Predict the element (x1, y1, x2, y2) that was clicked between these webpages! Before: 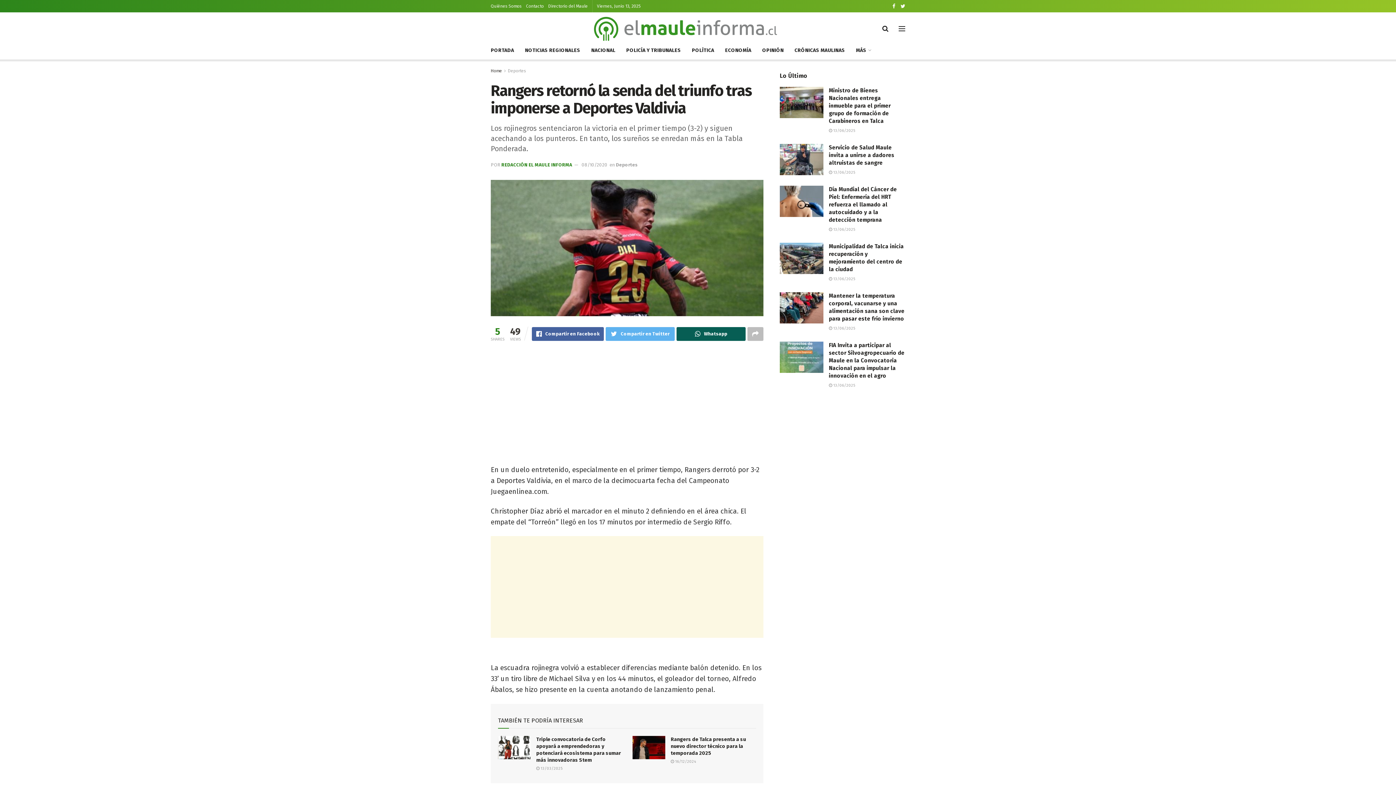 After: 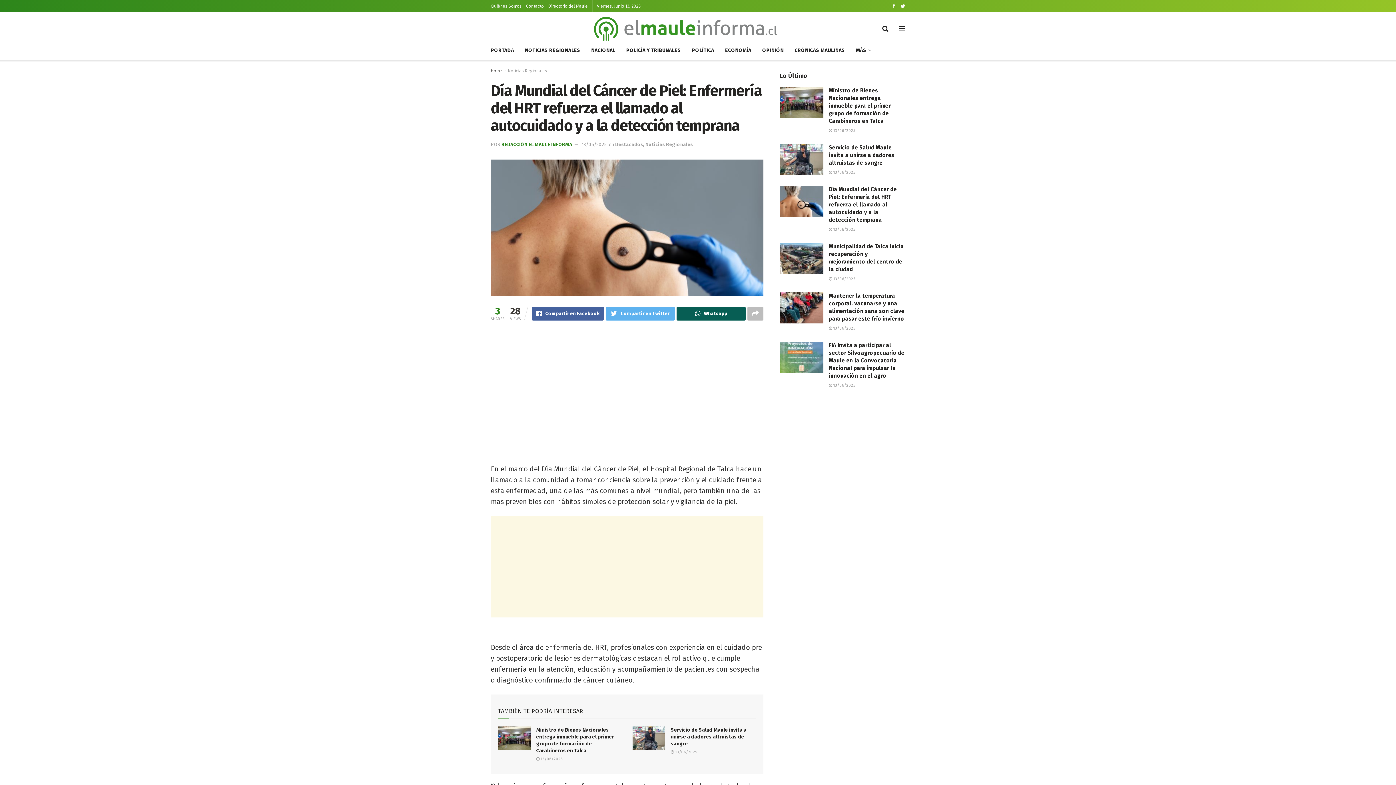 Action: label: Día Mundial del Cáncer de Piel: Enfermería del HRT refuerza el llamado al autocuidado y a la detección temprana bbox: (829, 186, 897, 223)